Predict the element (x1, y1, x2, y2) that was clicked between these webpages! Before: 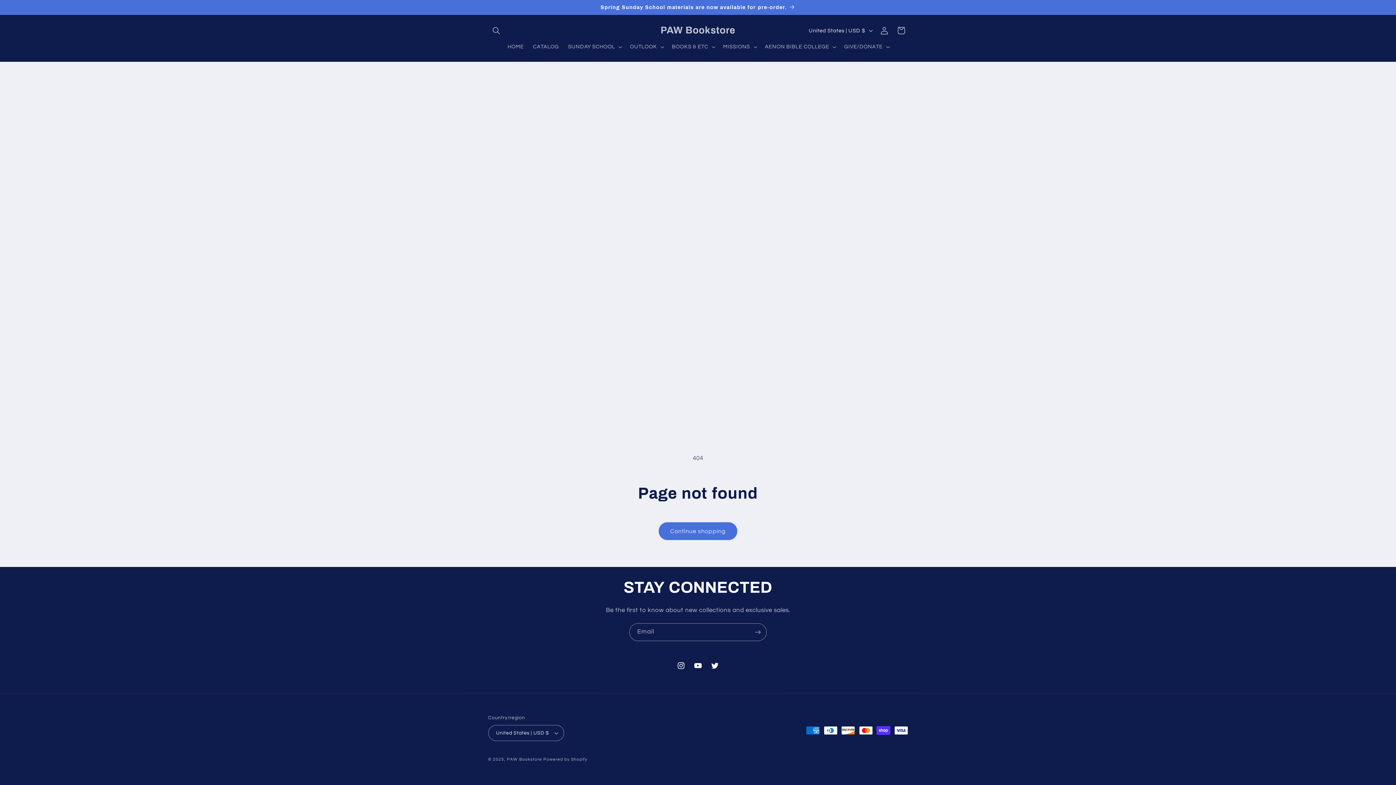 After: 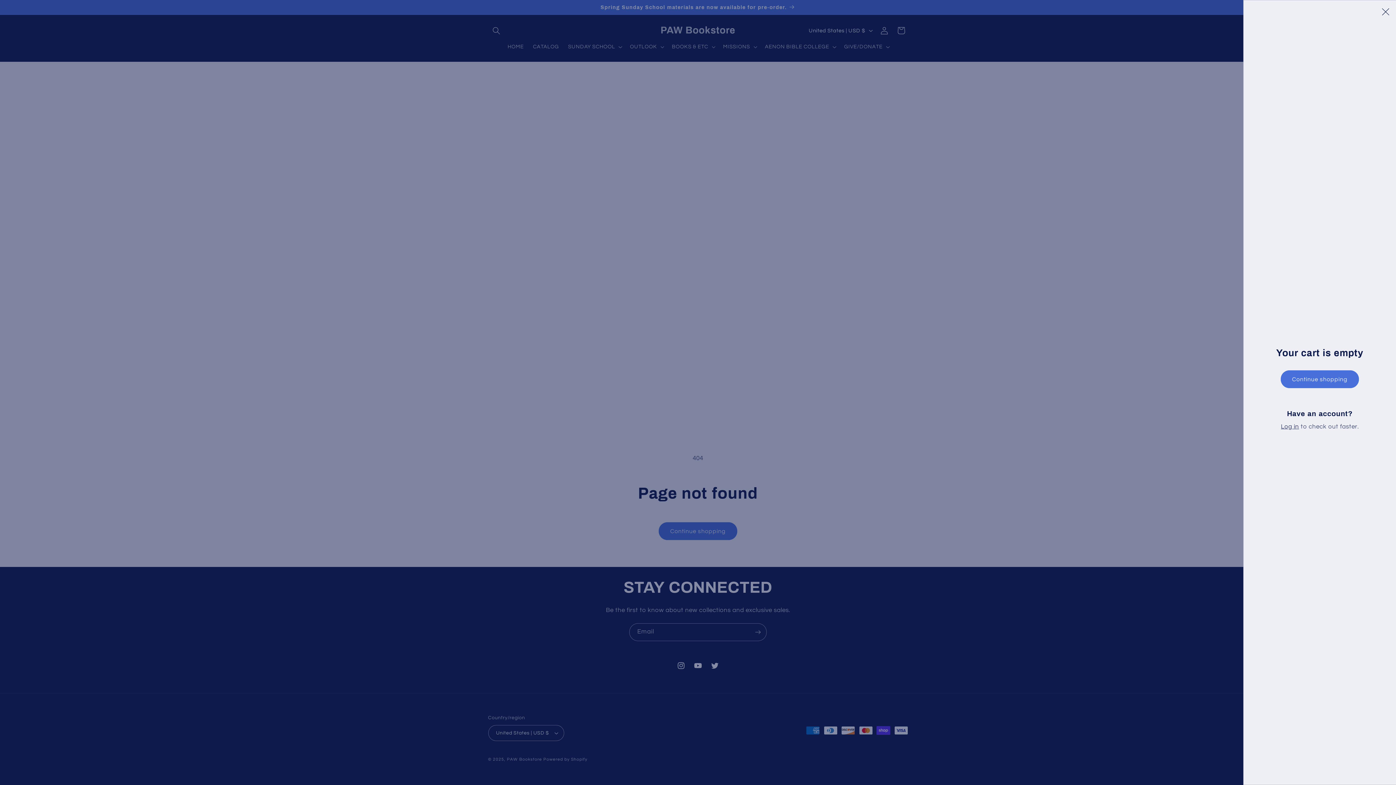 Action: bbox: (892, 22, 909, 38) label: Cart